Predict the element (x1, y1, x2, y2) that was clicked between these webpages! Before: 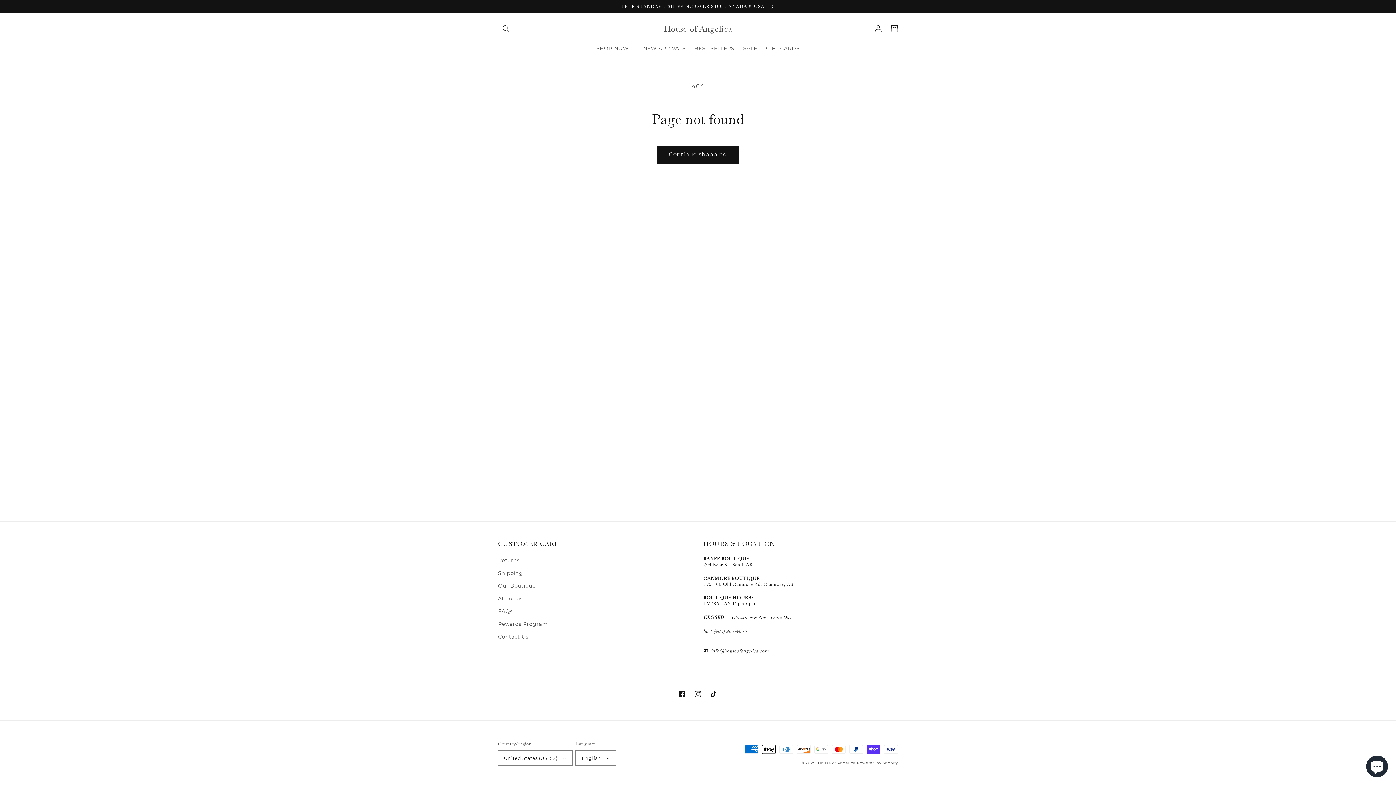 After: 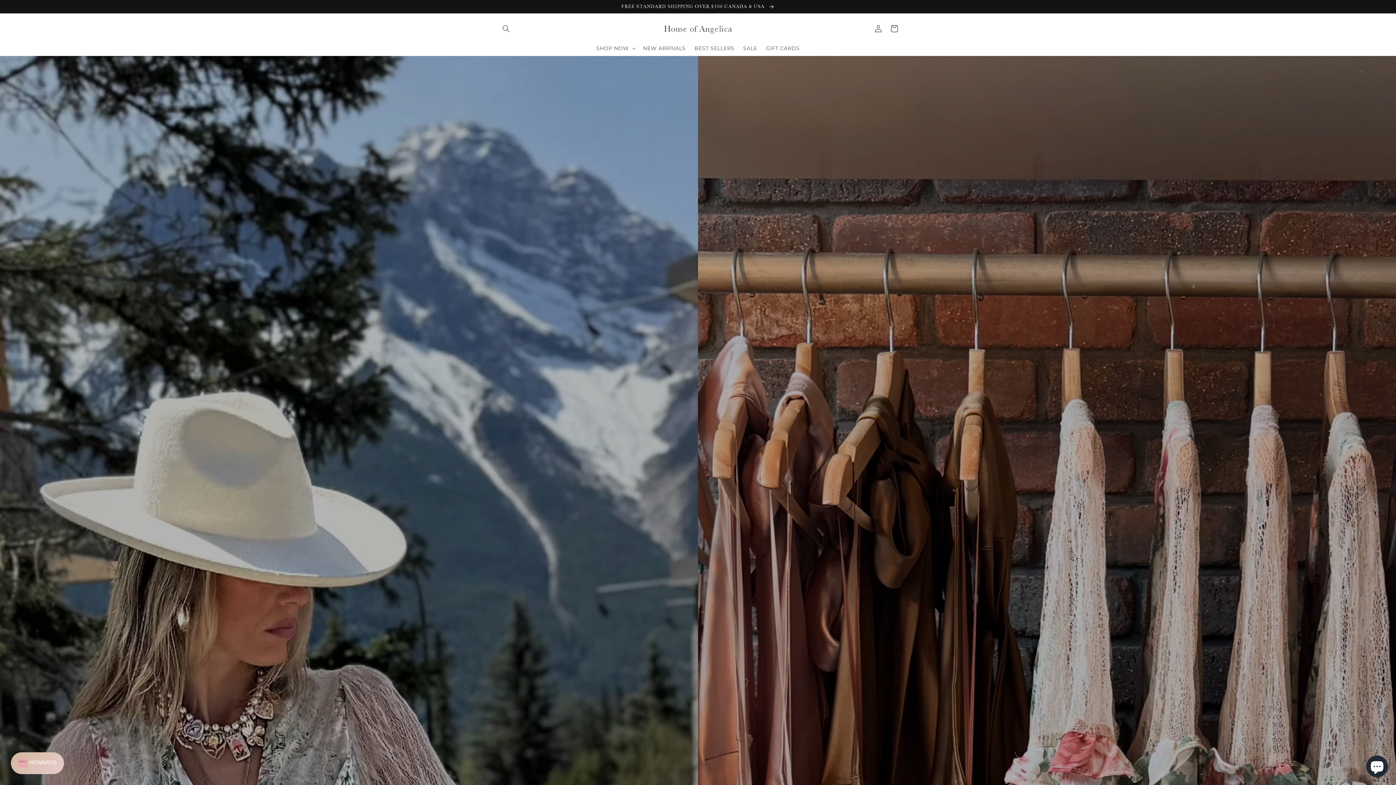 Action: label: House of Angelica bbox: (818, 760, 855, 765)